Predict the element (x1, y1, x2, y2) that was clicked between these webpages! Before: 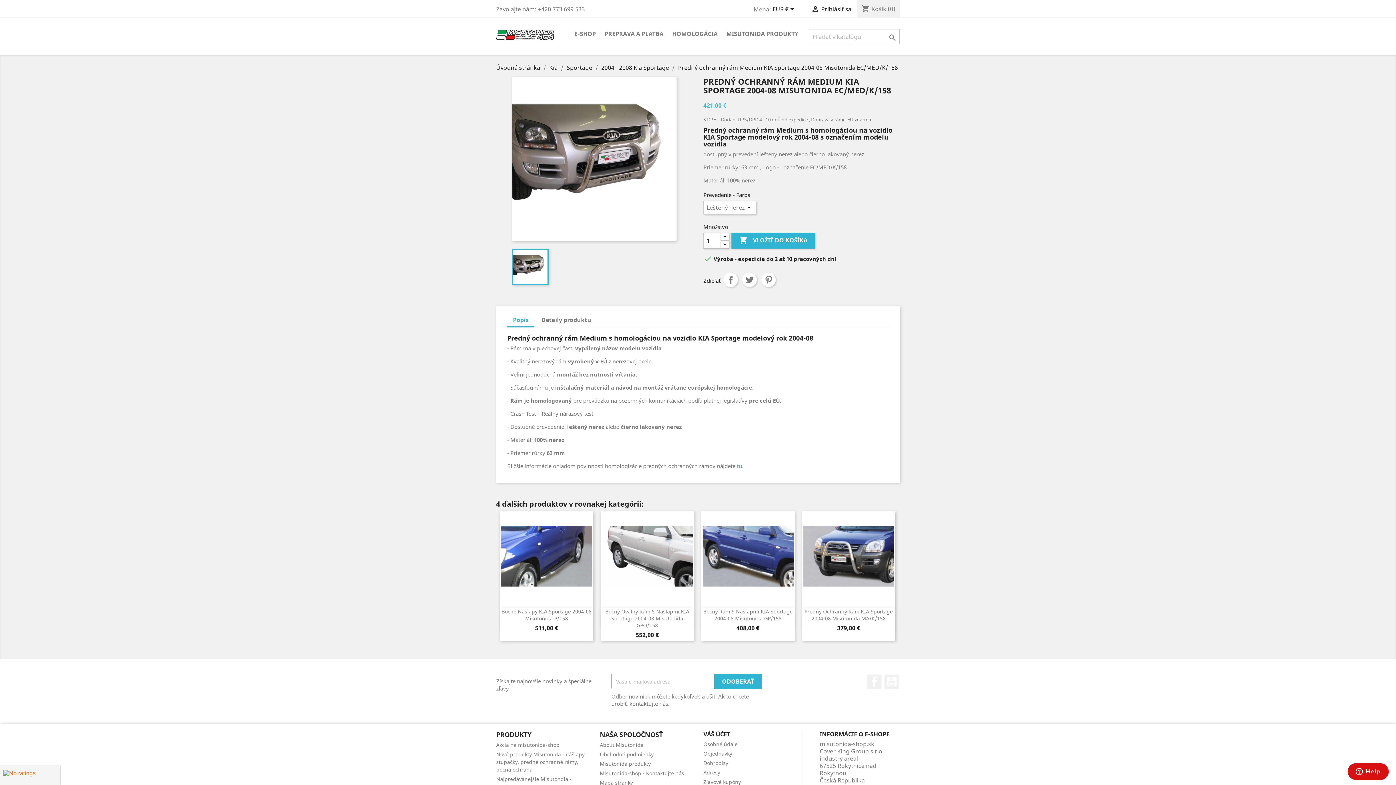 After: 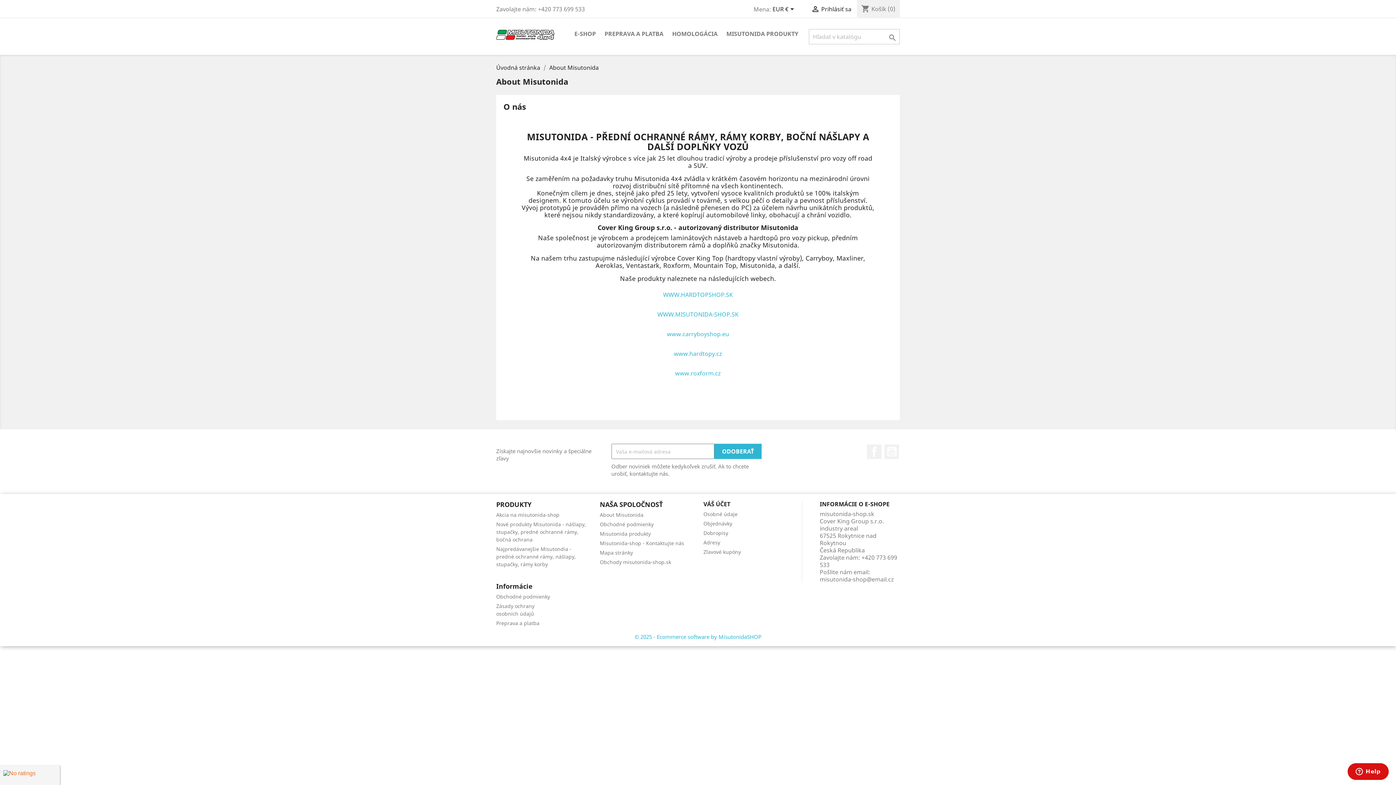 Action: bbox: (600, 741, 643, 748) label: About Misutonida